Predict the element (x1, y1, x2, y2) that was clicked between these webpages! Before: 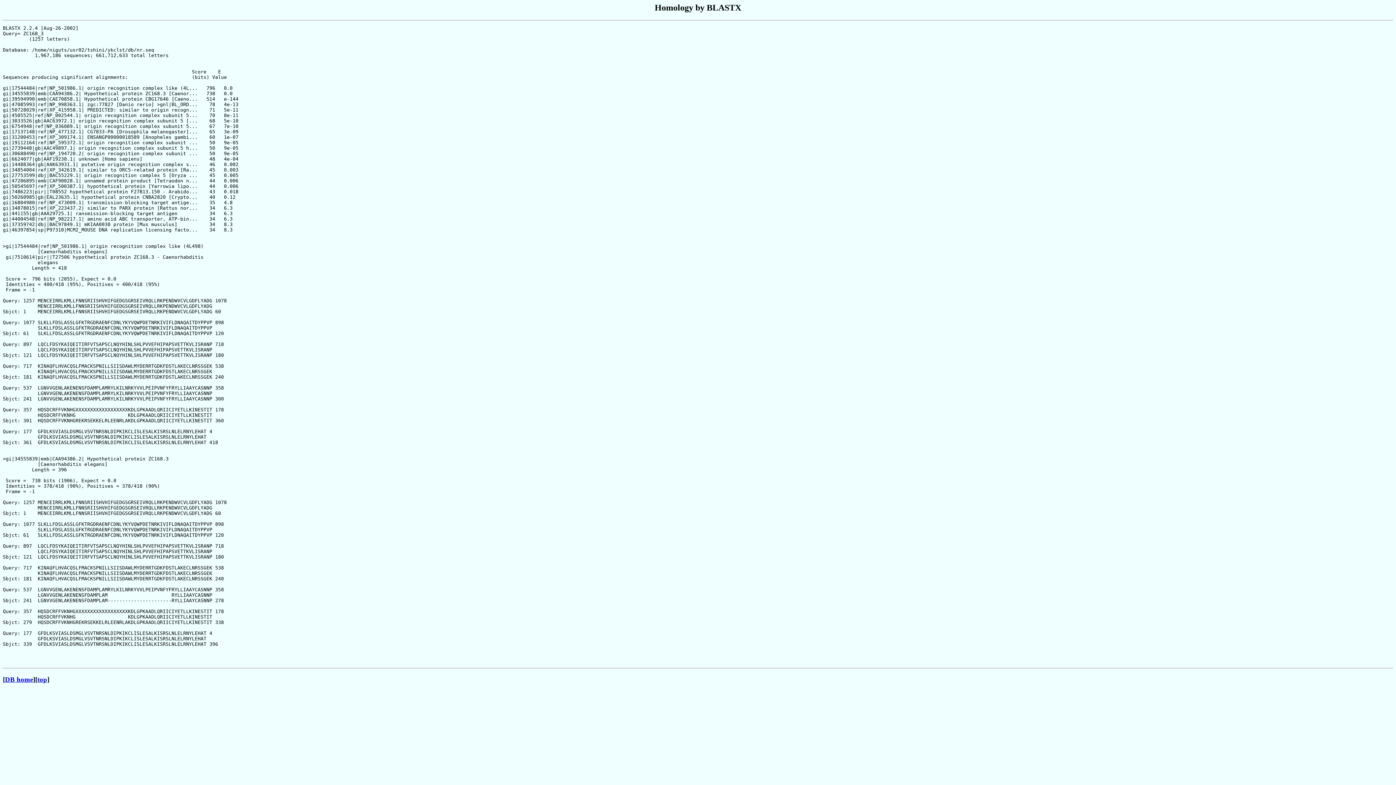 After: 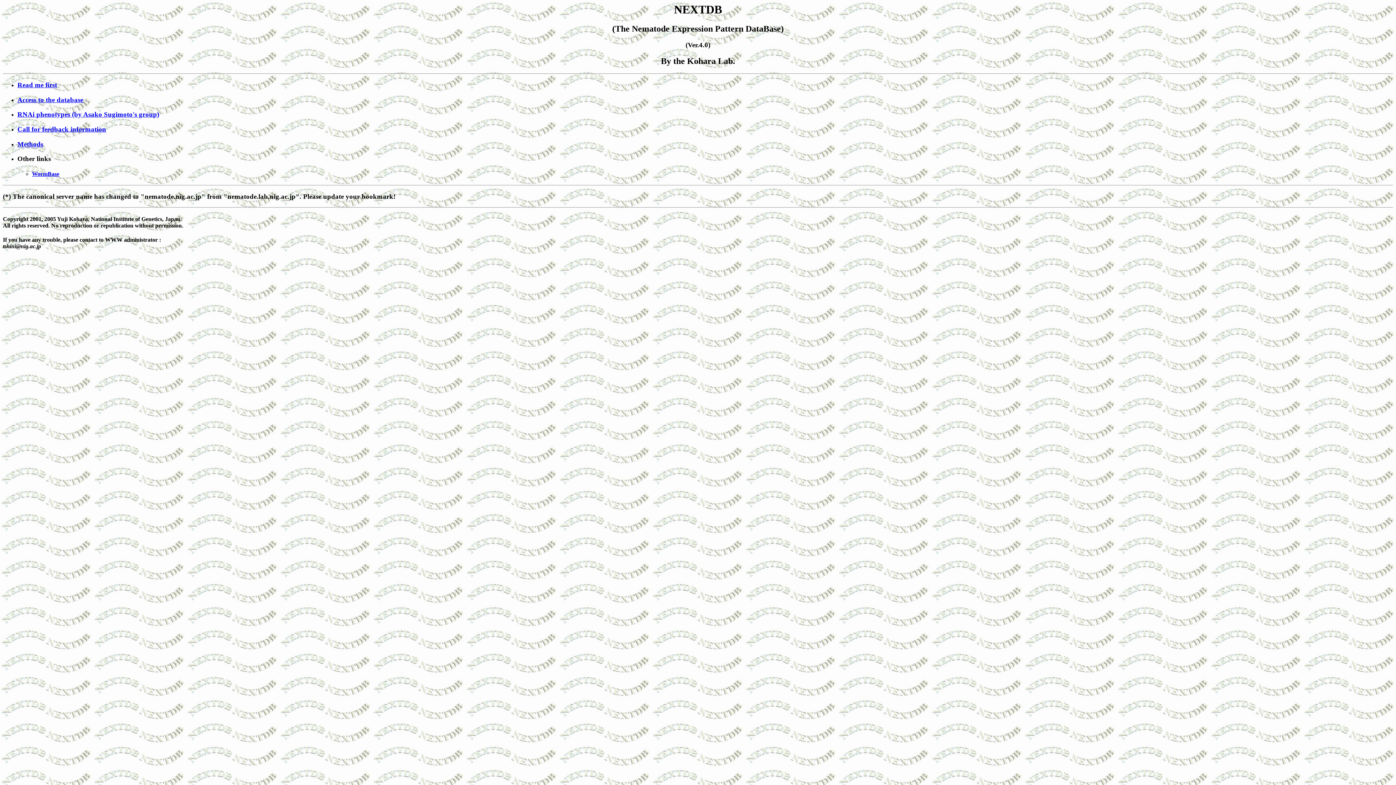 Action: label: top bbox: (37, 675, 47, 683)